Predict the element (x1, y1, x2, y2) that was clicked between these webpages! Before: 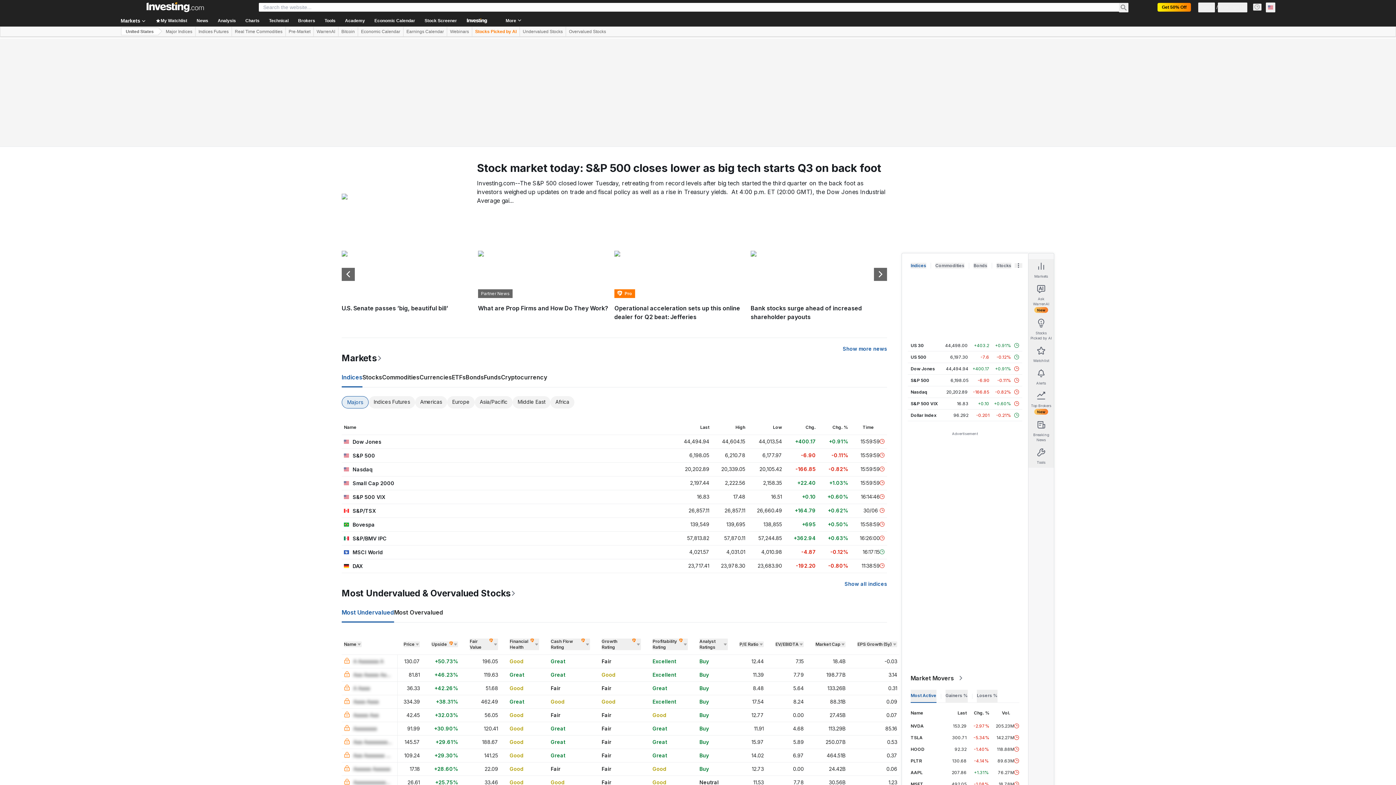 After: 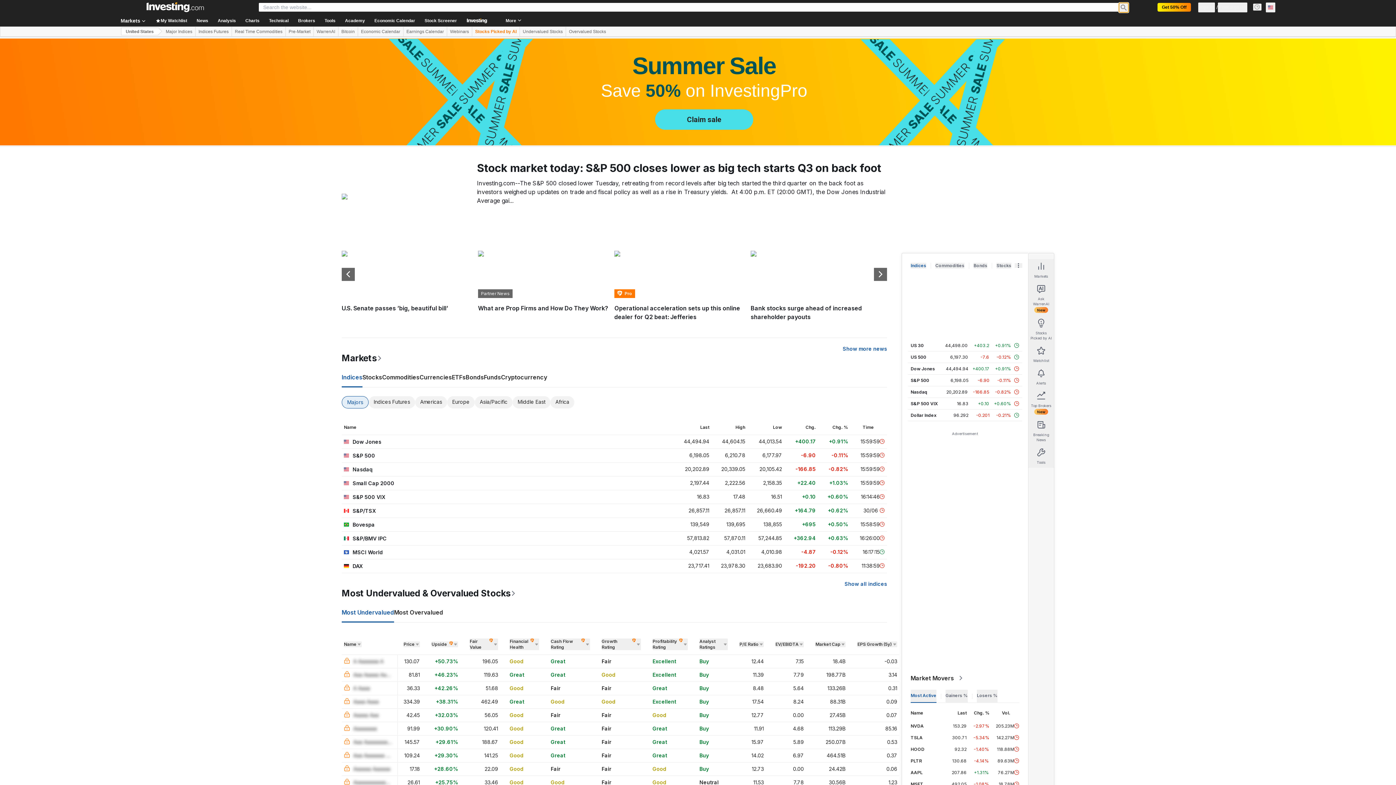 Action: bbox: (1119, 2, 1128, 12)